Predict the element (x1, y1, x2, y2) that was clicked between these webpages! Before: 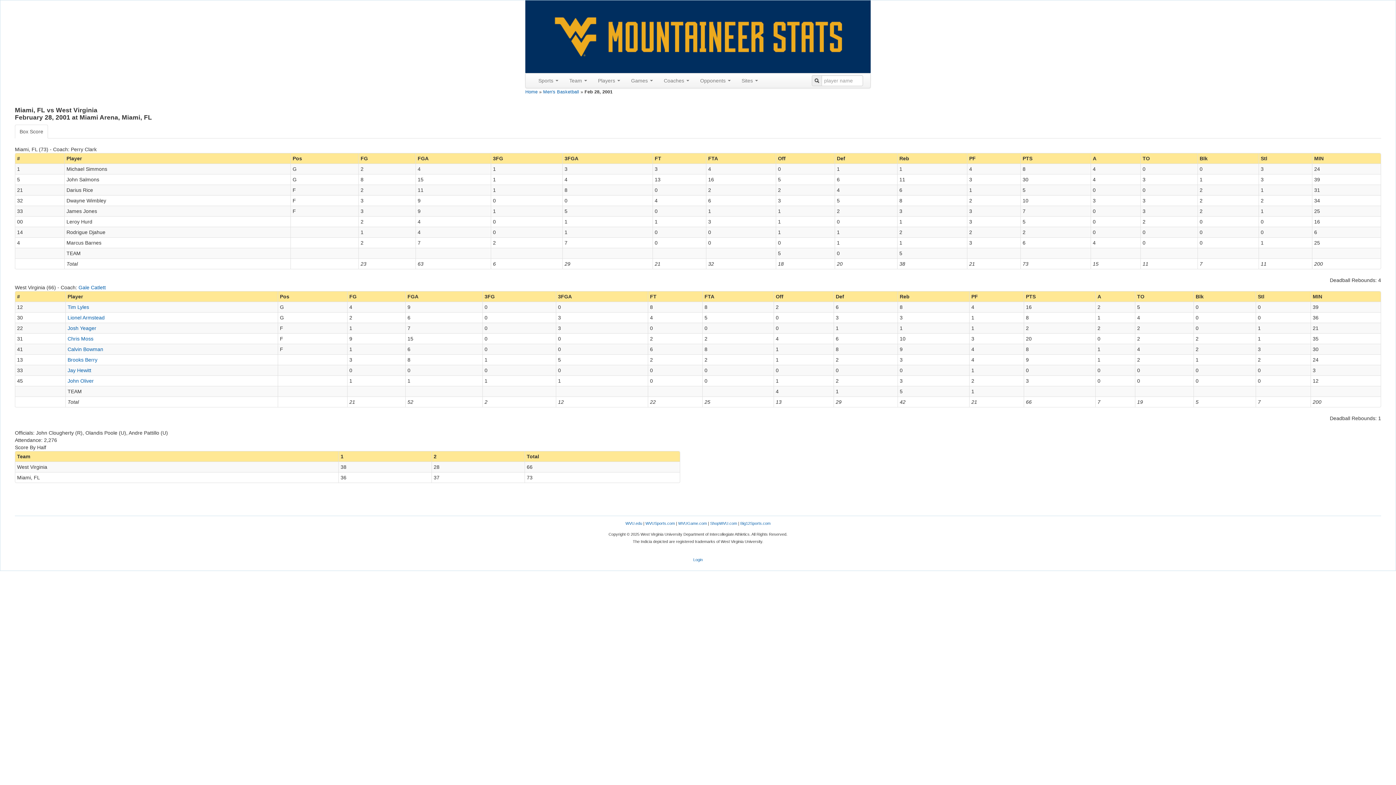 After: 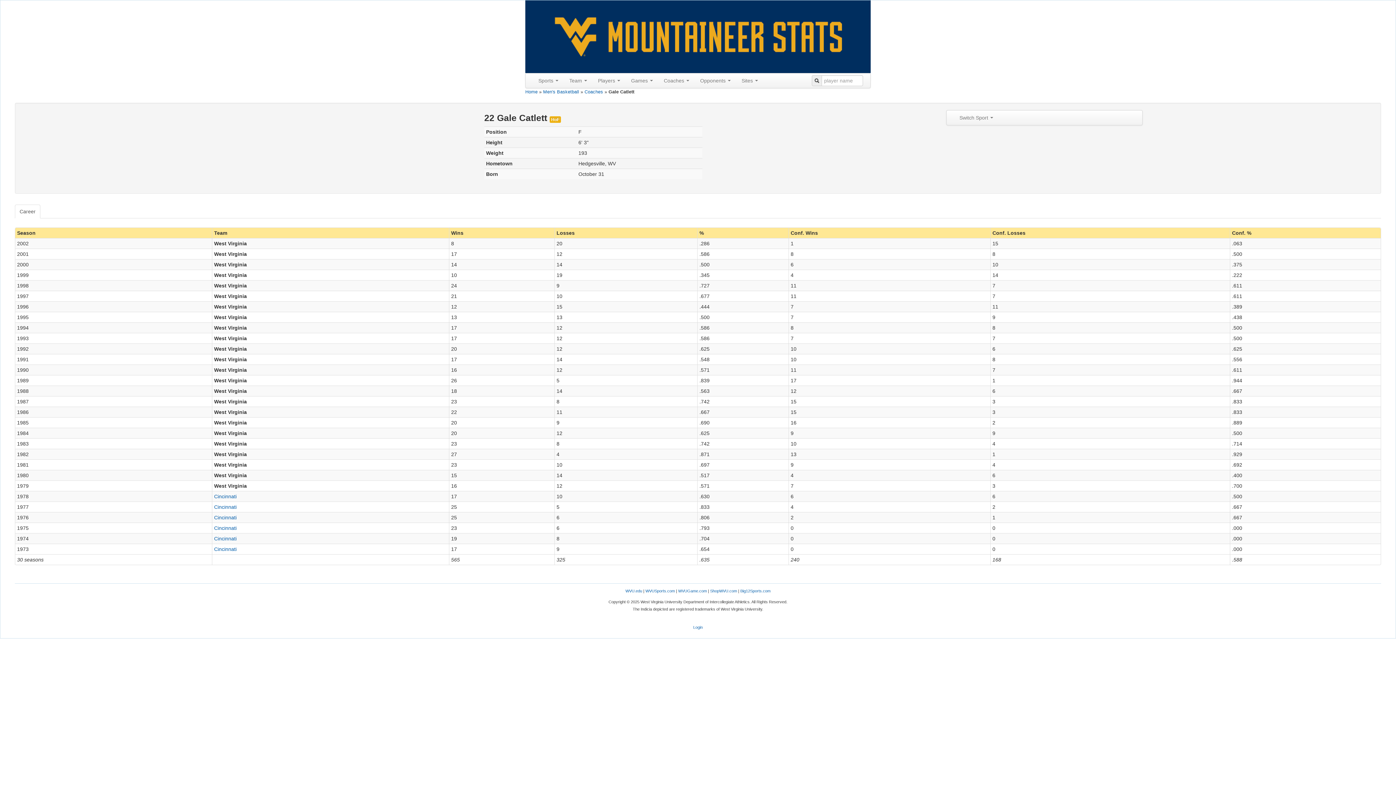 Action: bbox: (78, 284, 105, 290) label: Gale Catlett